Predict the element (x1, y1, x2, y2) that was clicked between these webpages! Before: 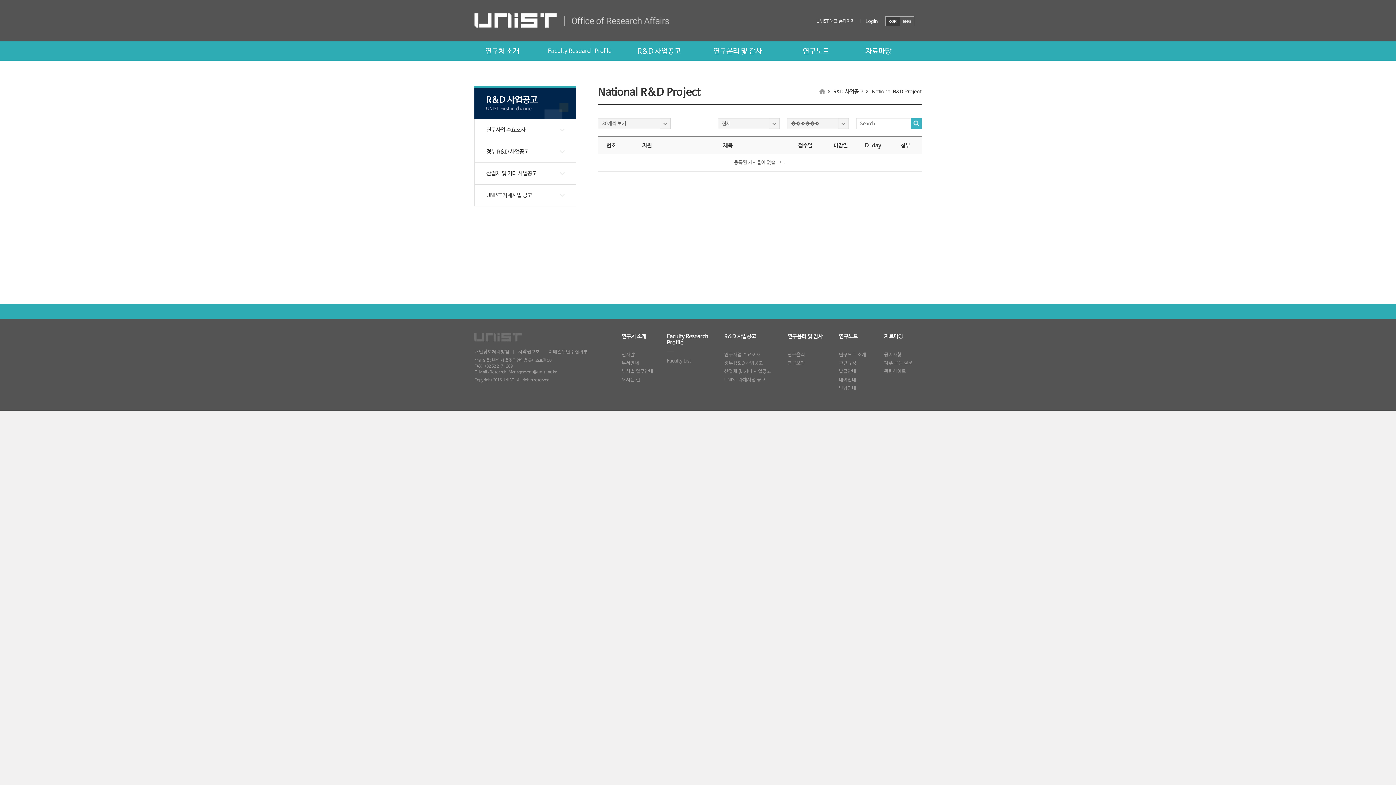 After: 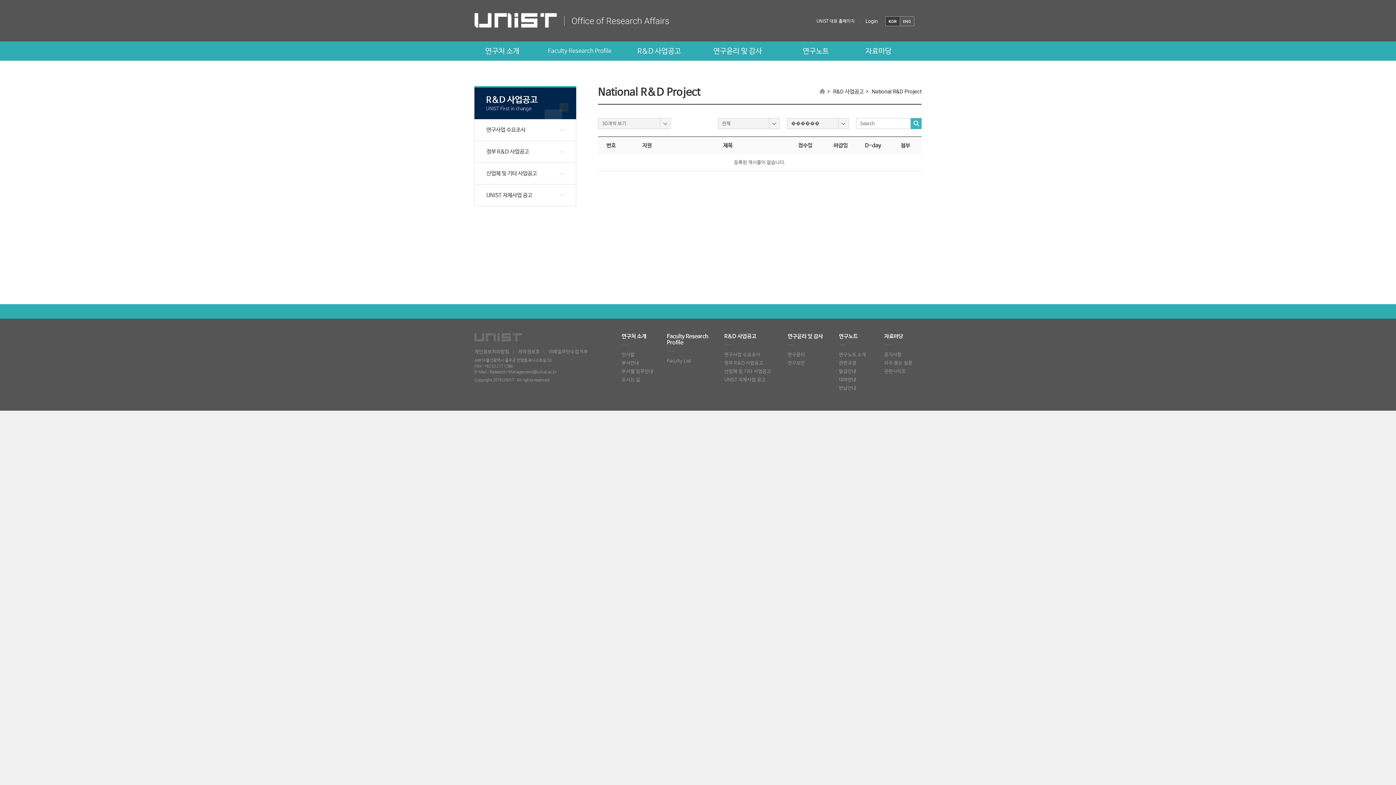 Action: label: KOR bbox: (885, 16, 900, 26)